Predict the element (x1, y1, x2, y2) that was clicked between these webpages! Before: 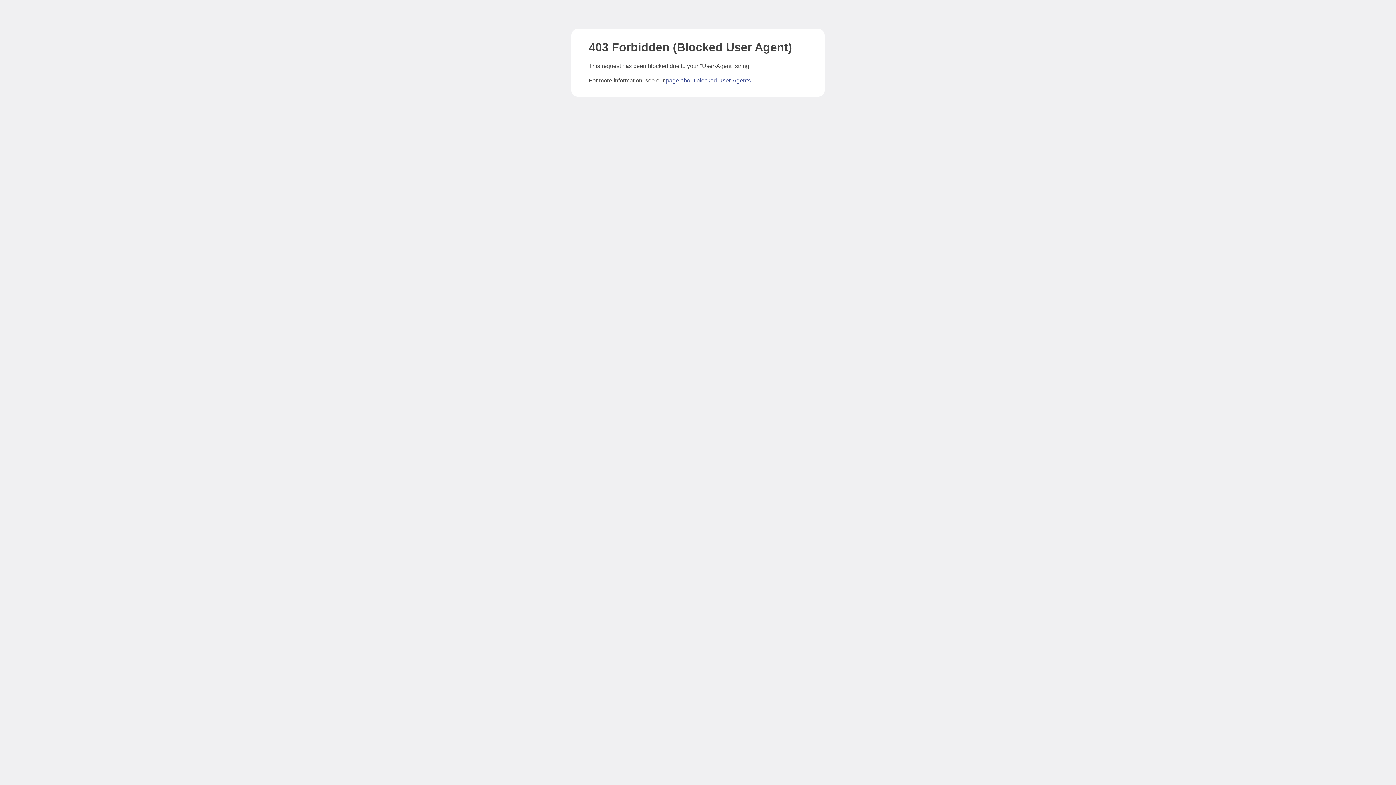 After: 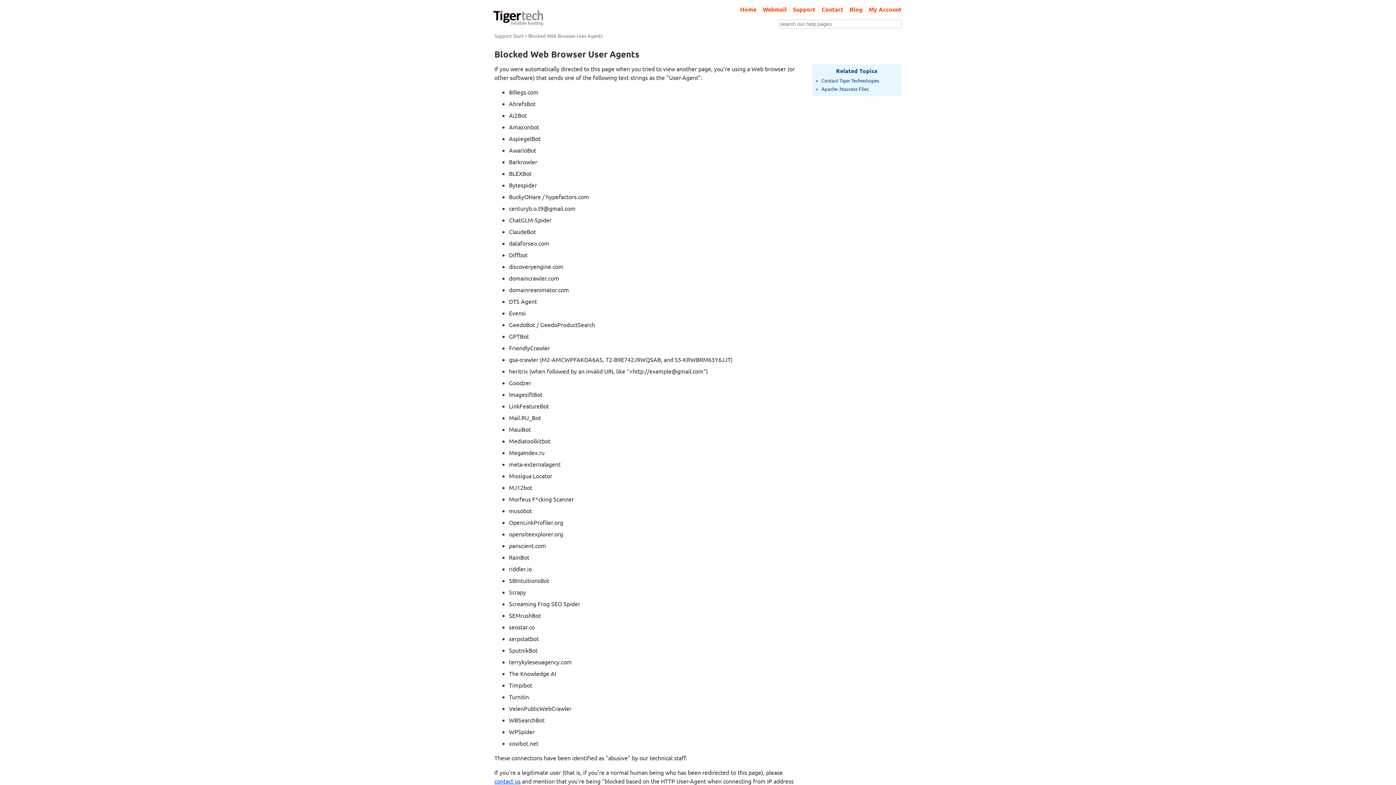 Action: label: page about blocked User-Agents bbox: (666, 77, 750, 83)